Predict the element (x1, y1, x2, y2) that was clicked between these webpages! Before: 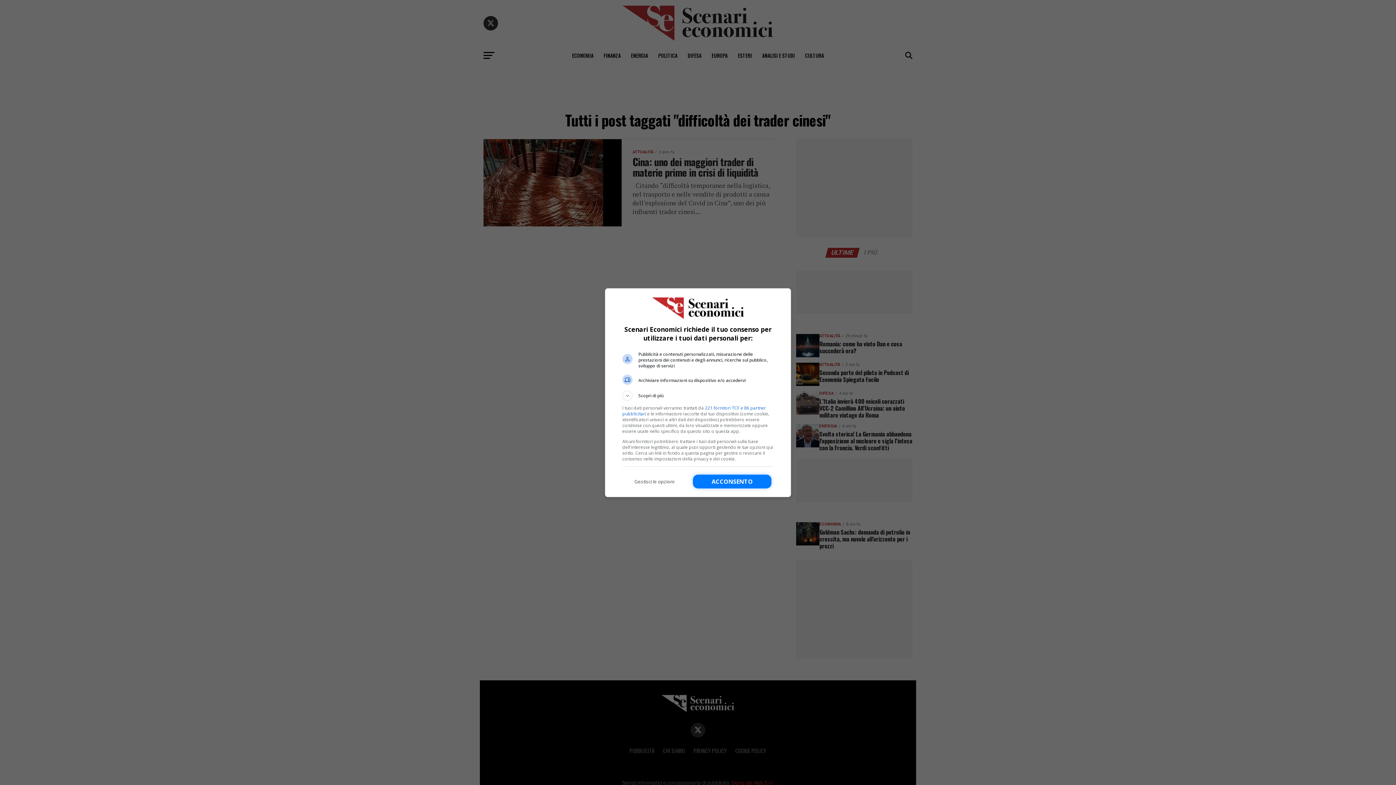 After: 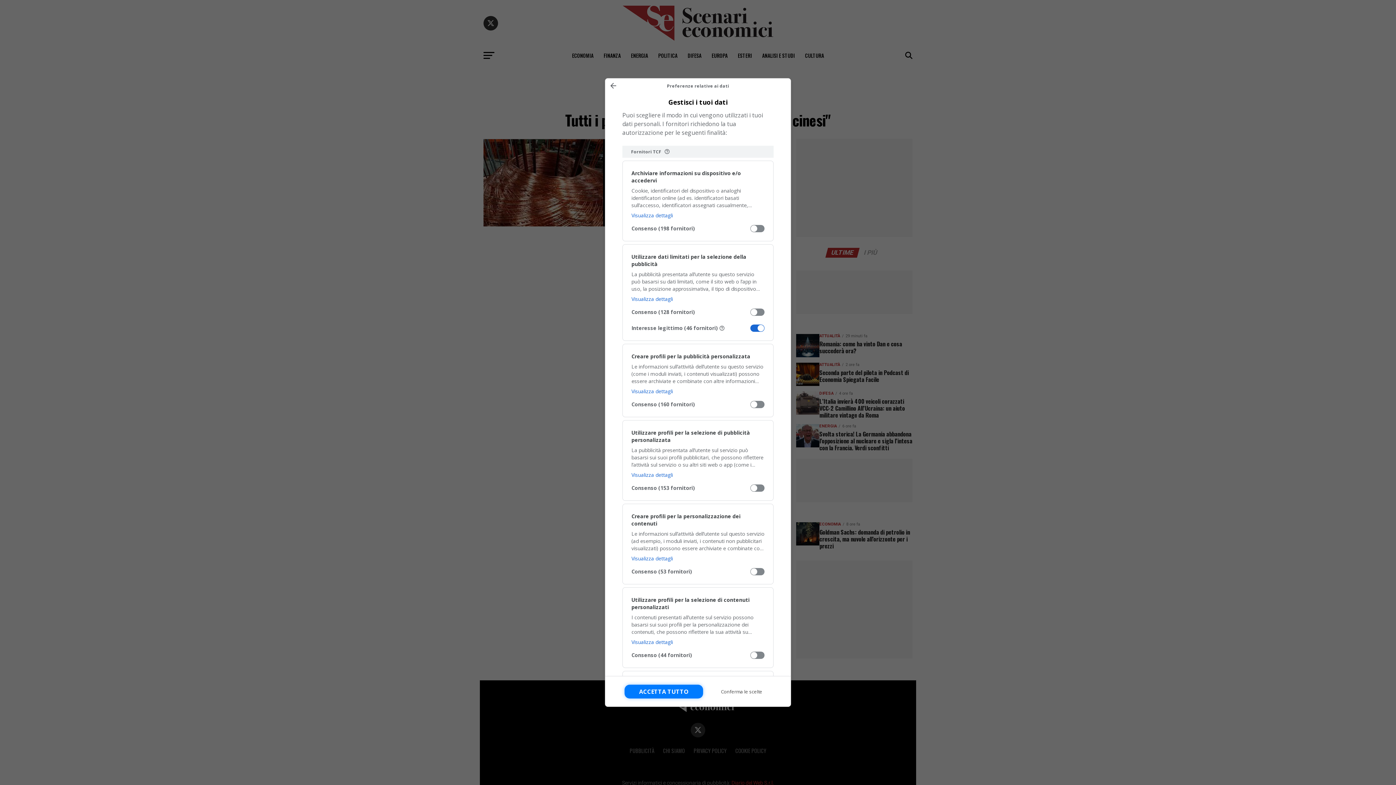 Action: bbox: (622, 474, 686, 488) label: Gestisci le opzioni